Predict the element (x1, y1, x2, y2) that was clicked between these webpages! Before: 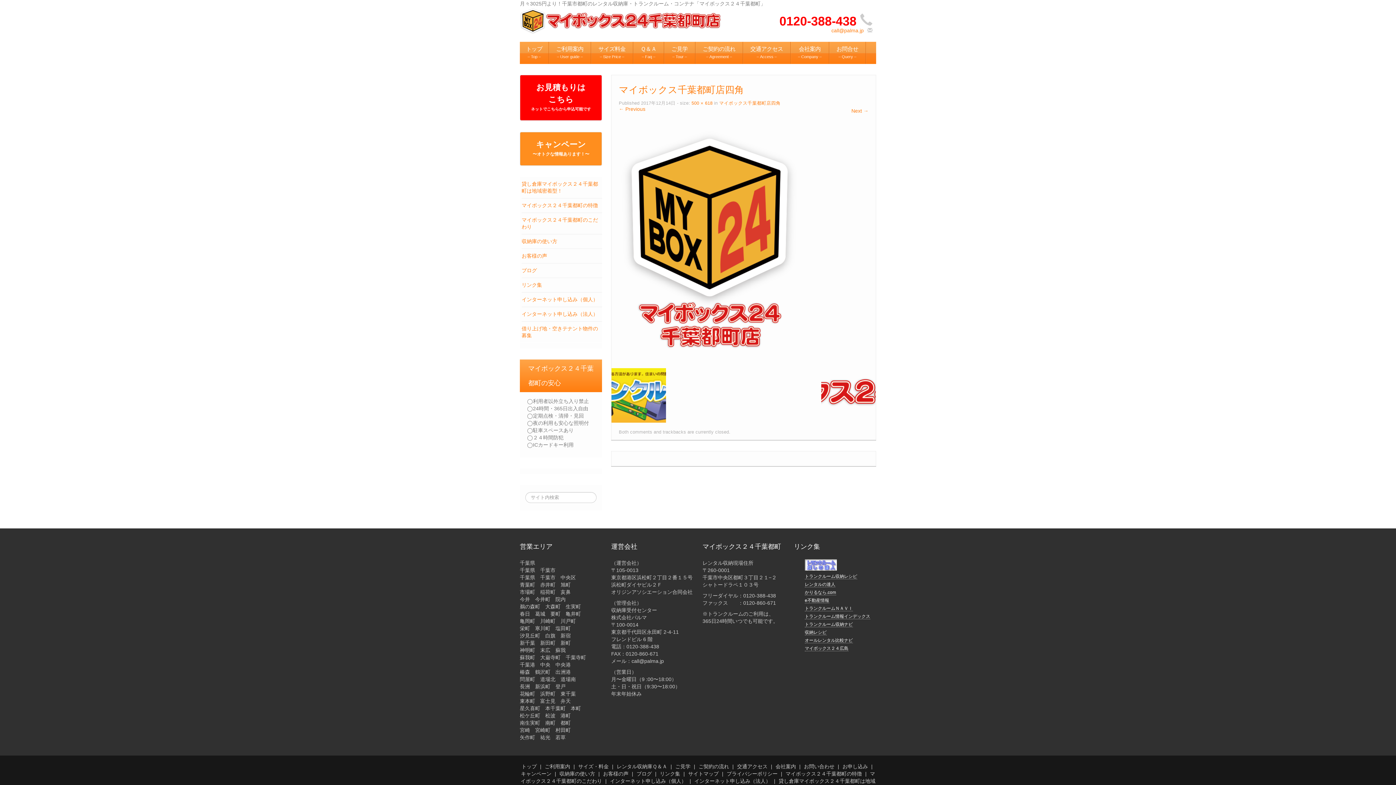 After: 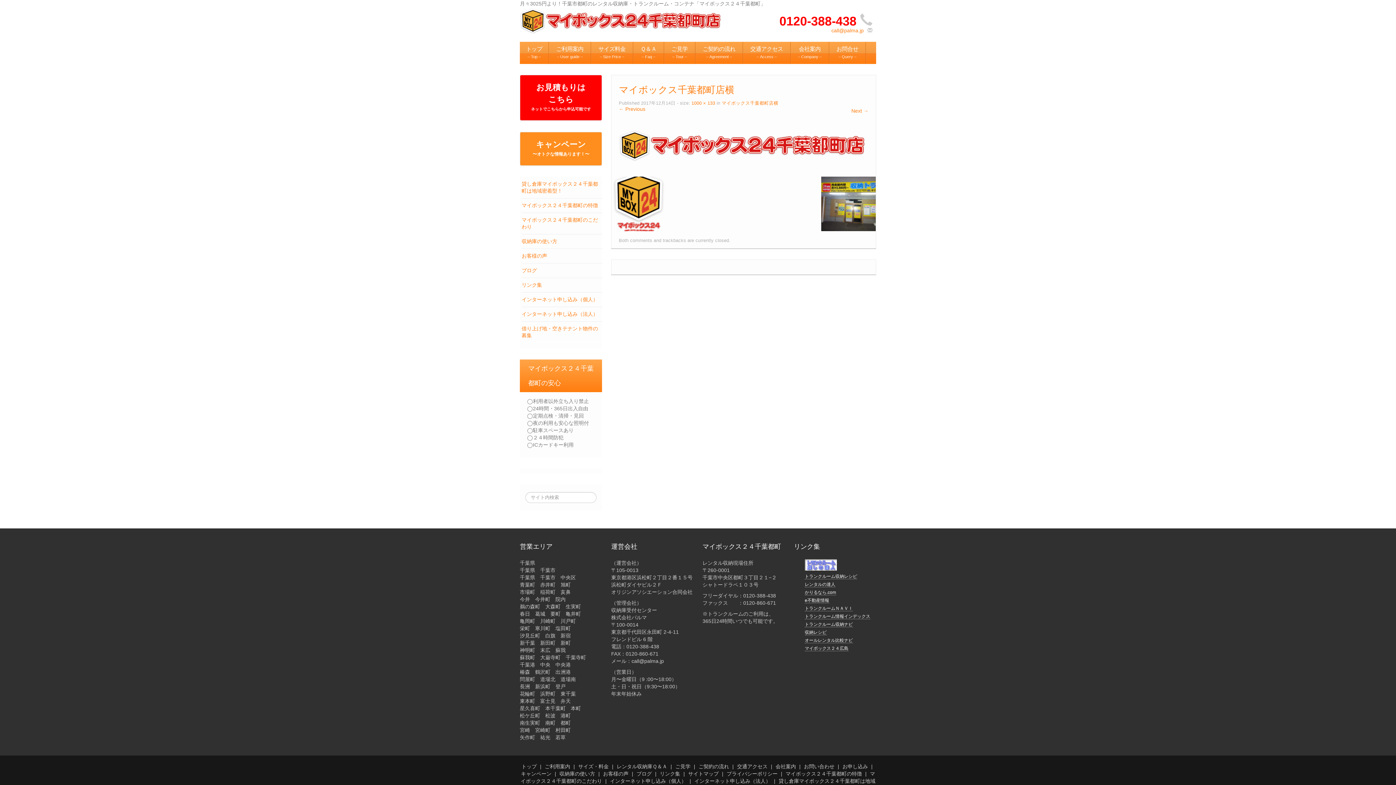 Action: label: ← Previous bbox: (619, 106, 645, 111)